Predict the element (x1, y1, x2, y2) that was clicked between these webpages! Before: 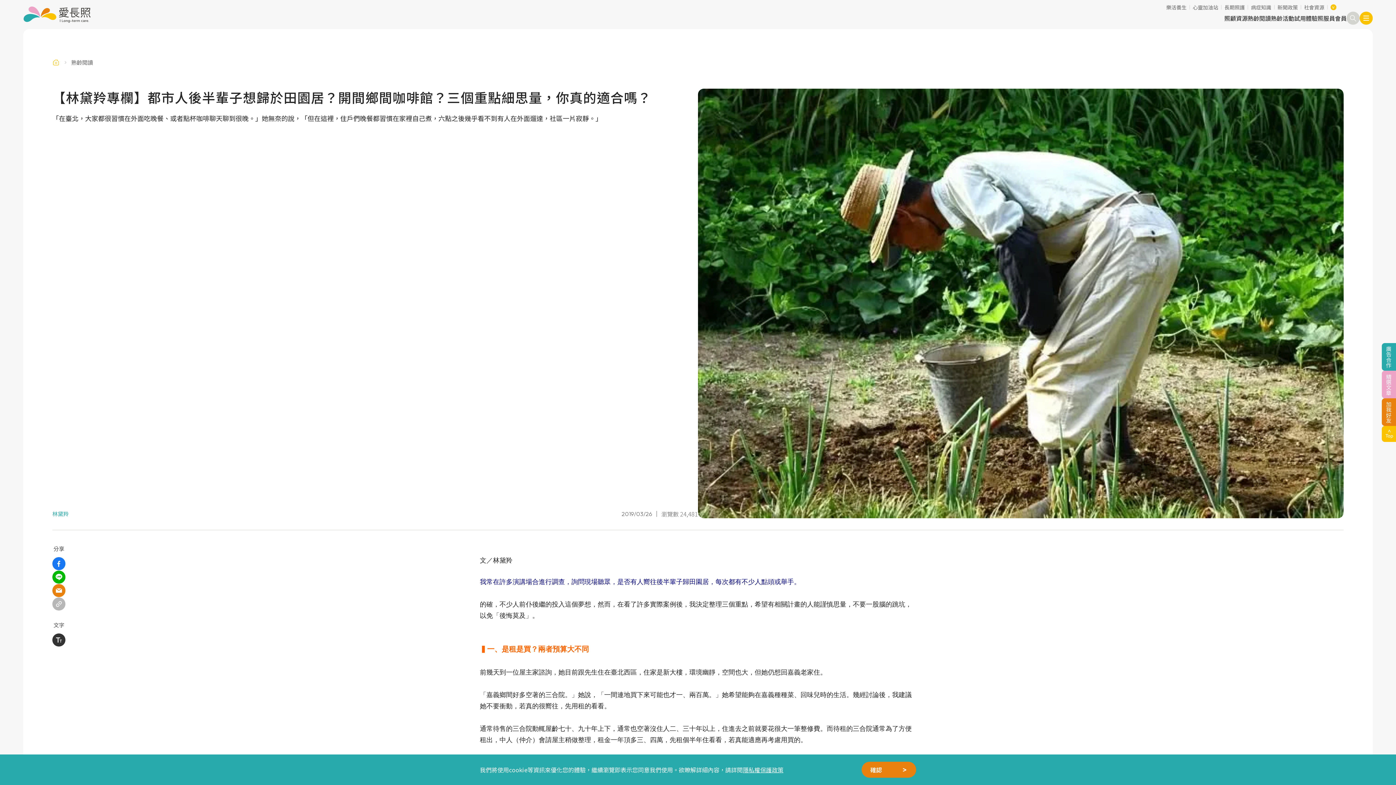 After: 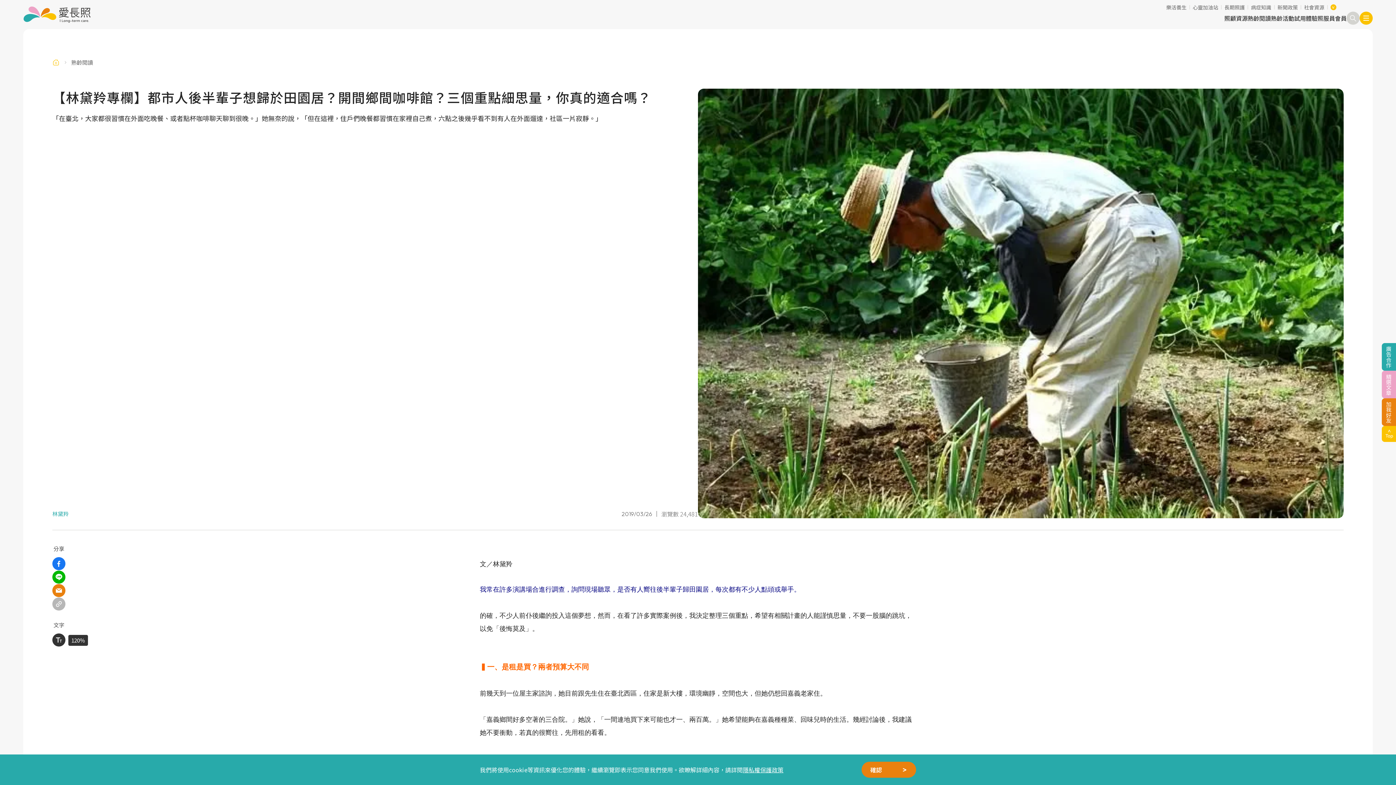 Action: bbox: (52, 633, 65, 647)